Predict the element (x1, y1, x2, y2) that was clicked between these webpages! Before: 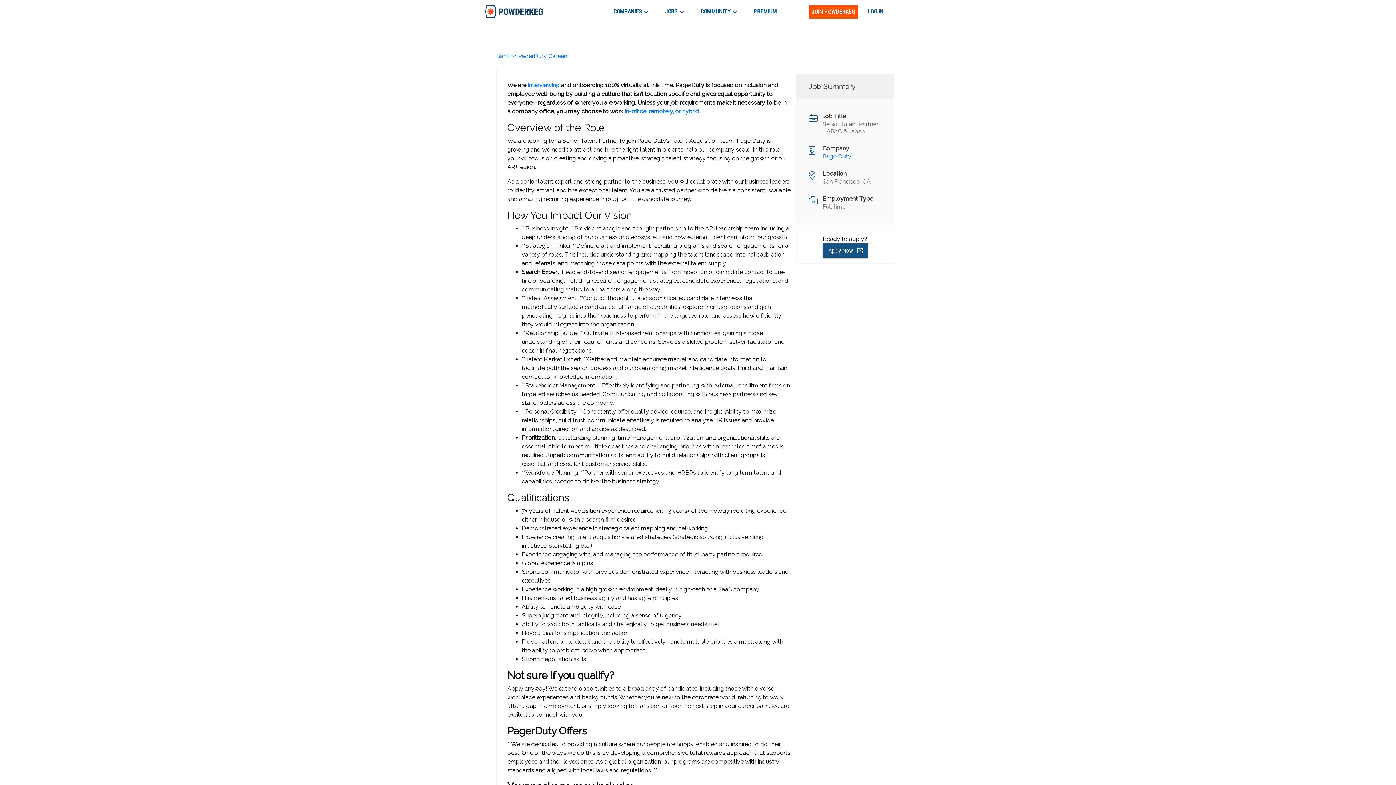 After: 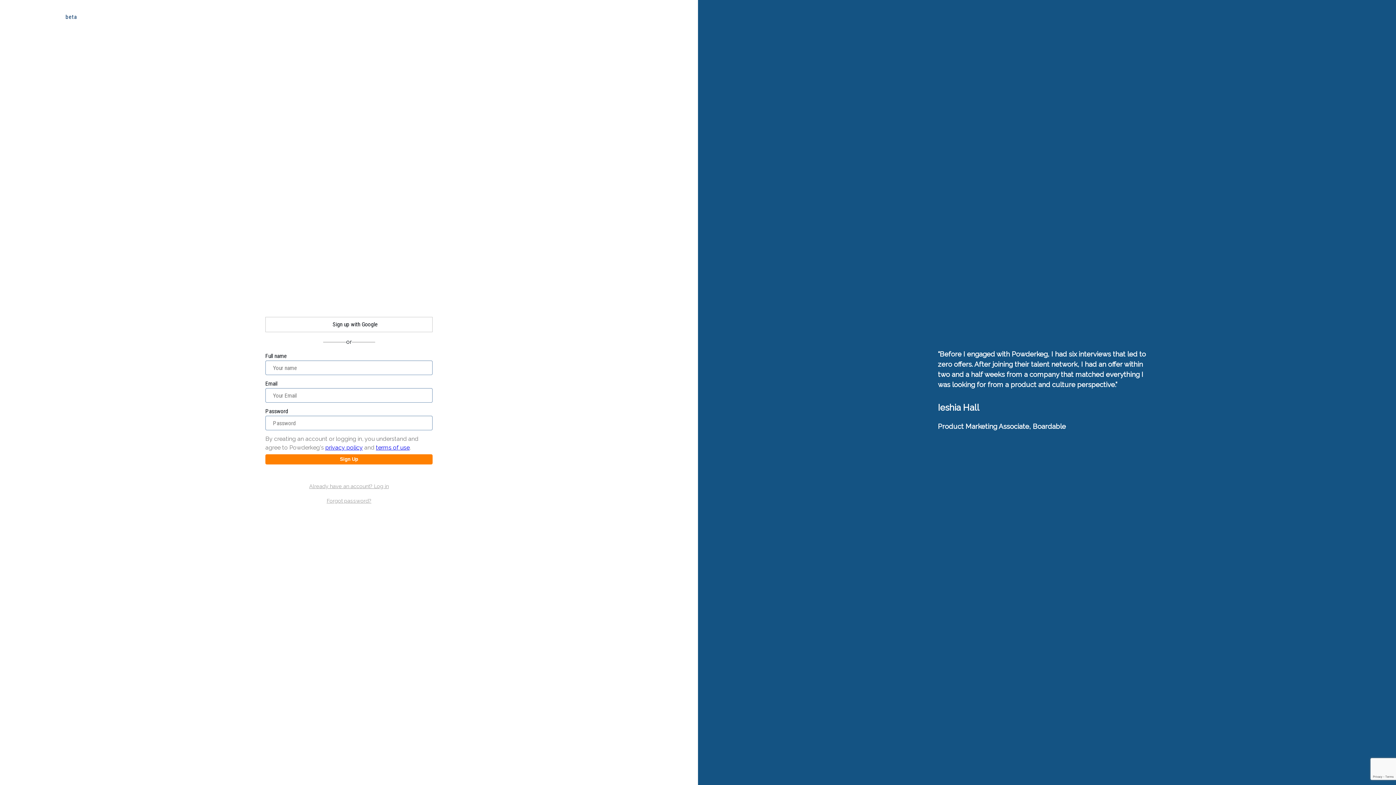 Action: bbox: (808, 3, 858, 20) label: JOIN POWDERKEG